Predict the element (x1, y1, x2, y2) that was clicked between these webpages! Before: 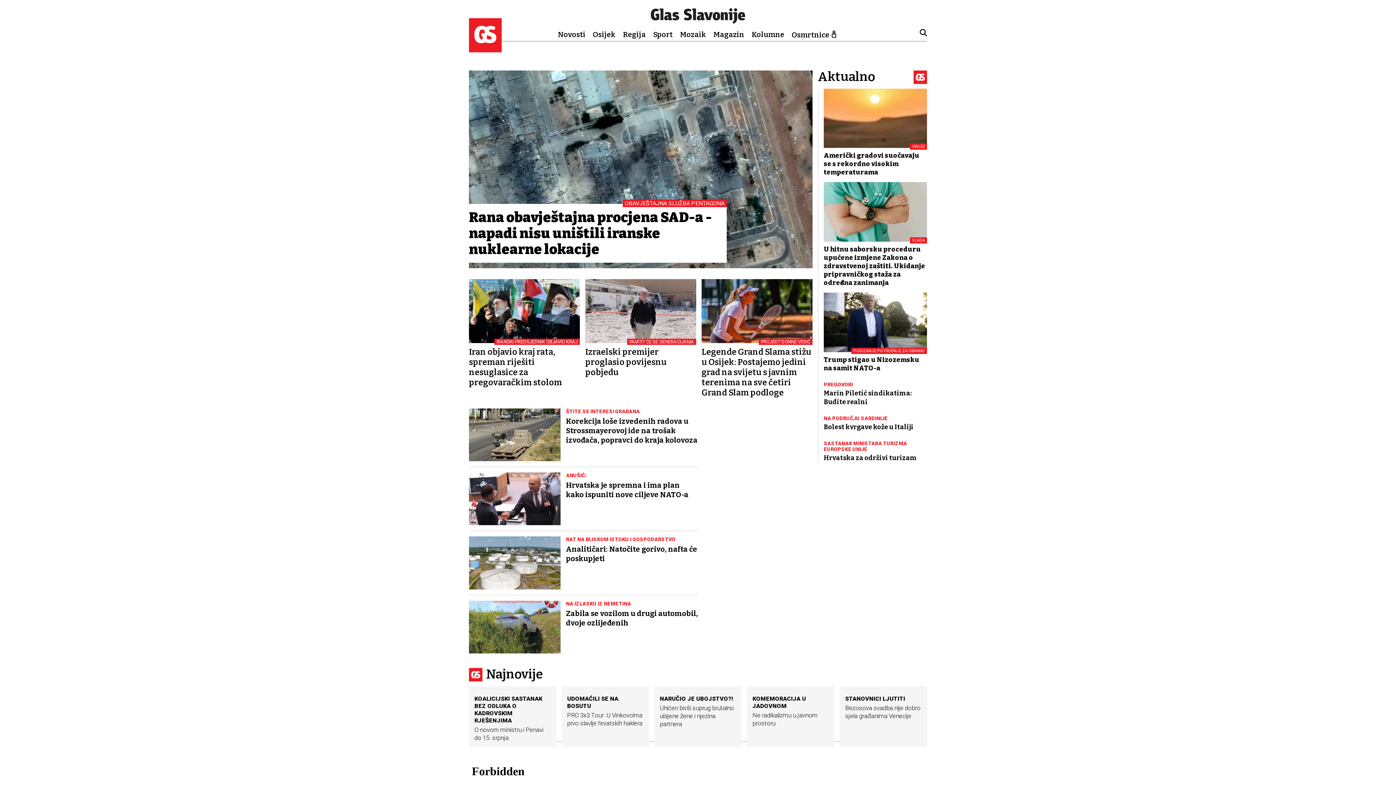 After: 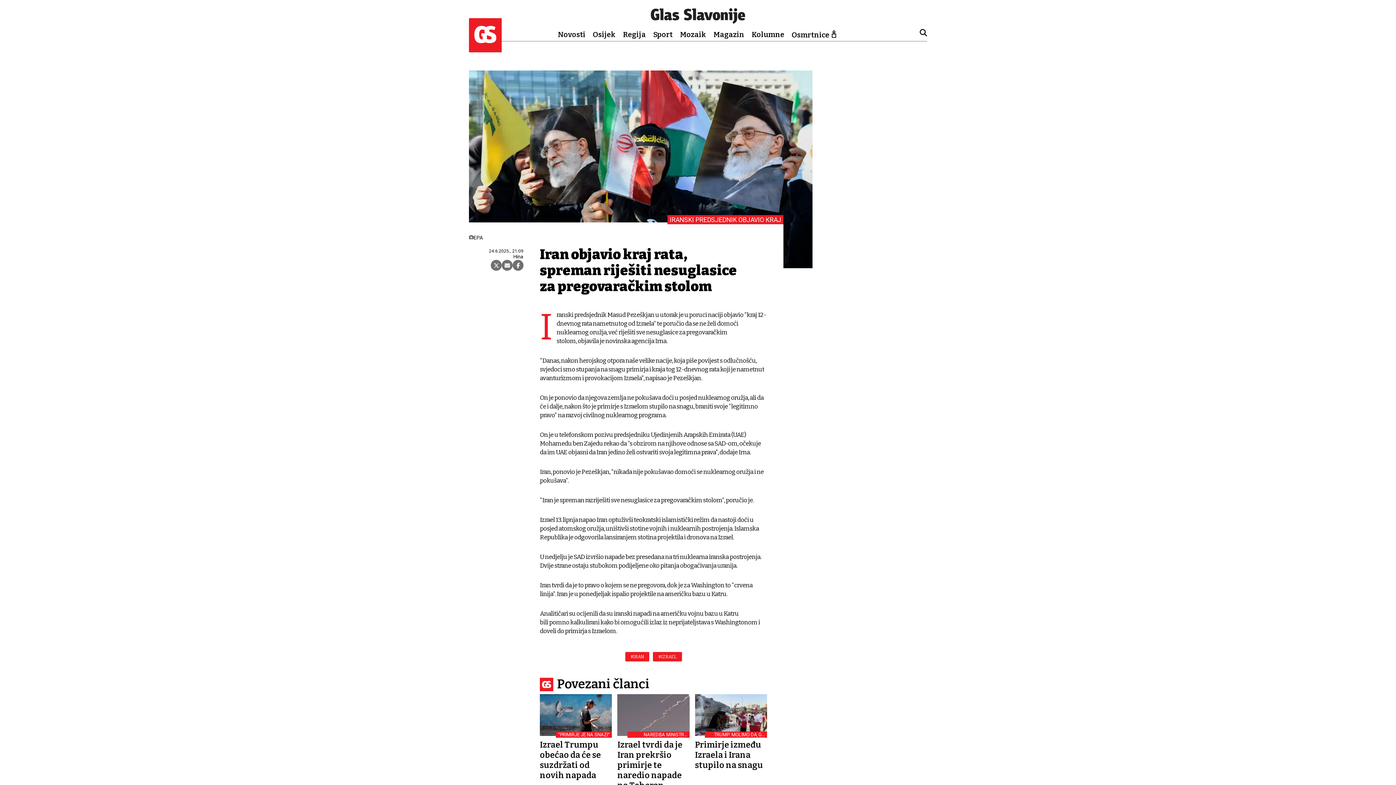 Action: label: IRANSKI PREDSJEDNIK OBJAVIO KRAJ
Iran objavio kraj rata, spreman riješiti nesuglasice za pregovaračkim stolom bbox: (469, 279, 580, 387)